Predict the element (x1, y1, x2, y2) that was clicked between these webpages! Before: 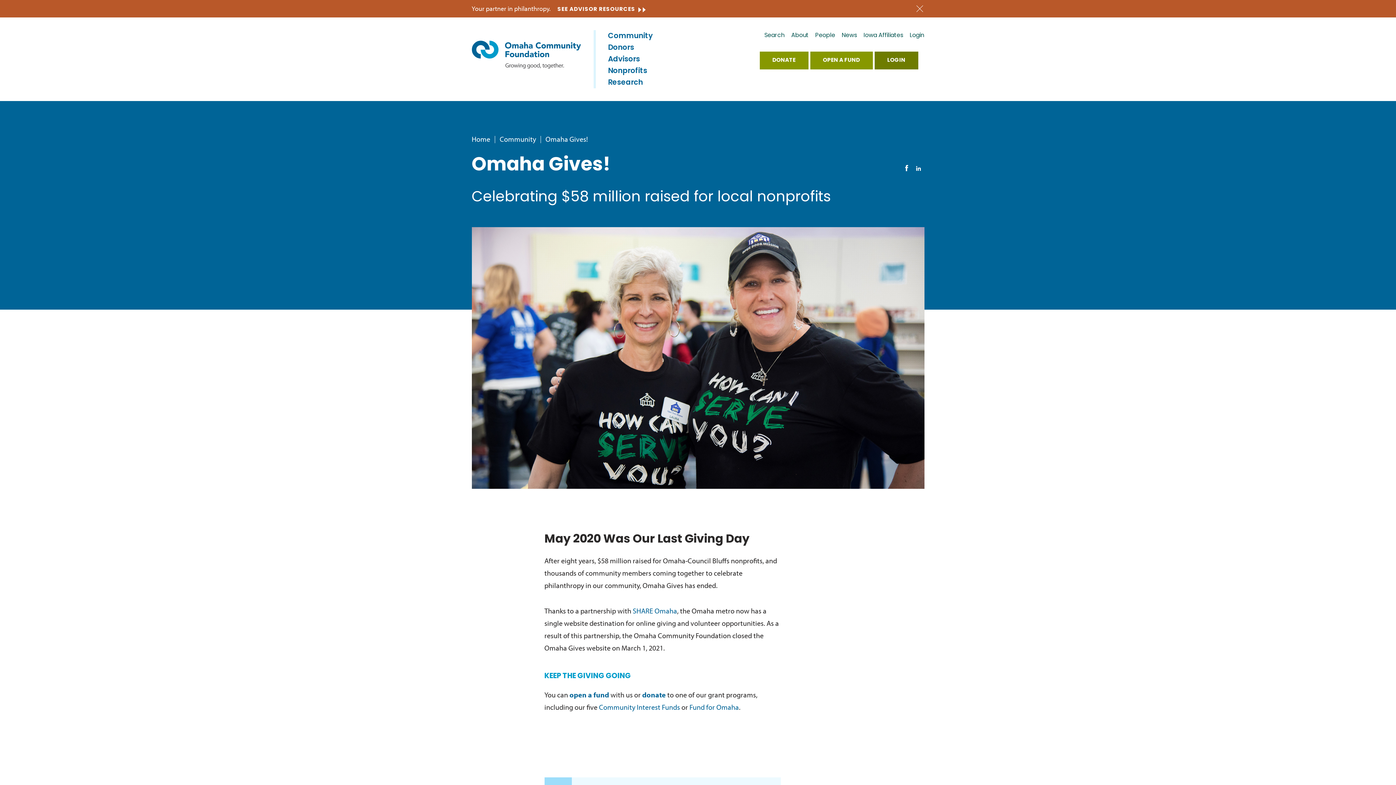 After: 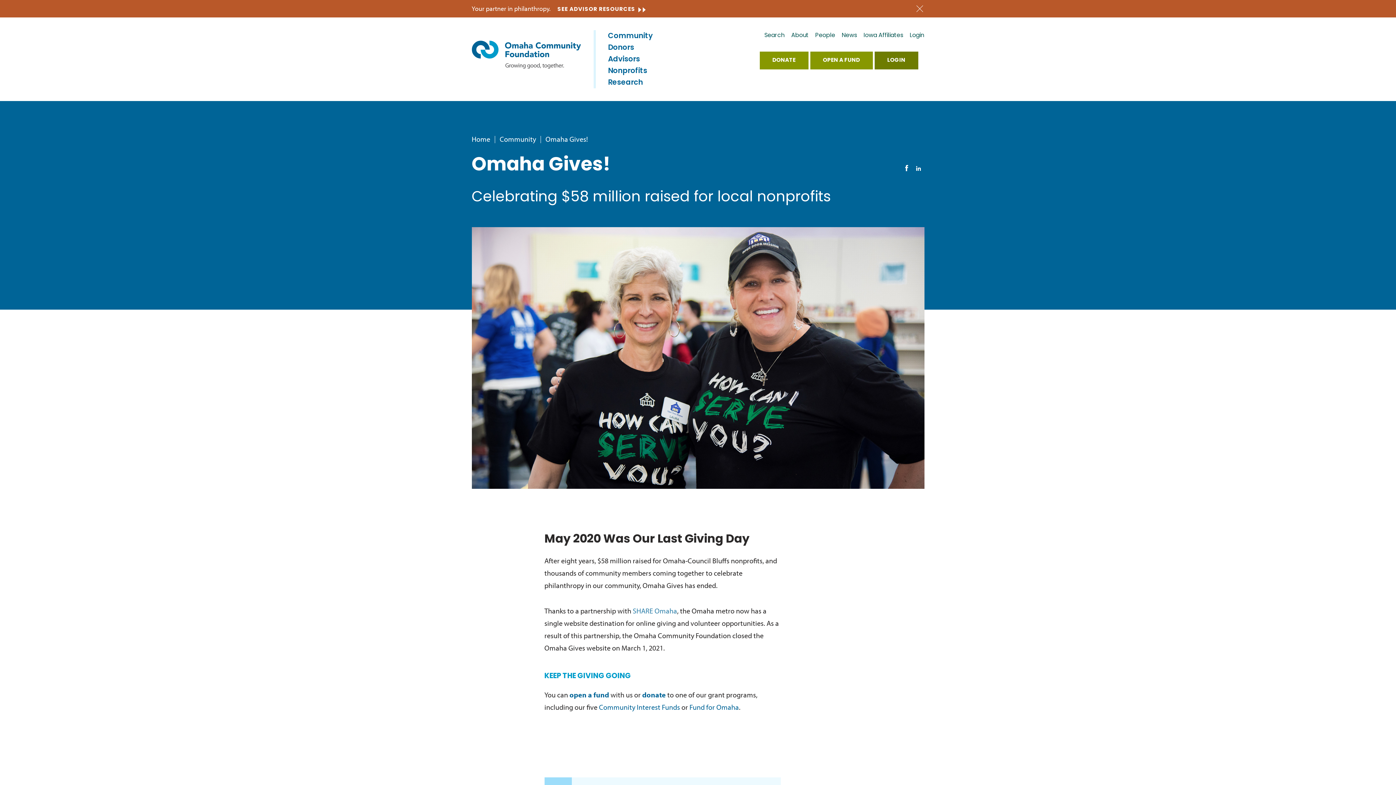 Action: bbox: (632, 606, 677, 615) label: SHARE Omaha